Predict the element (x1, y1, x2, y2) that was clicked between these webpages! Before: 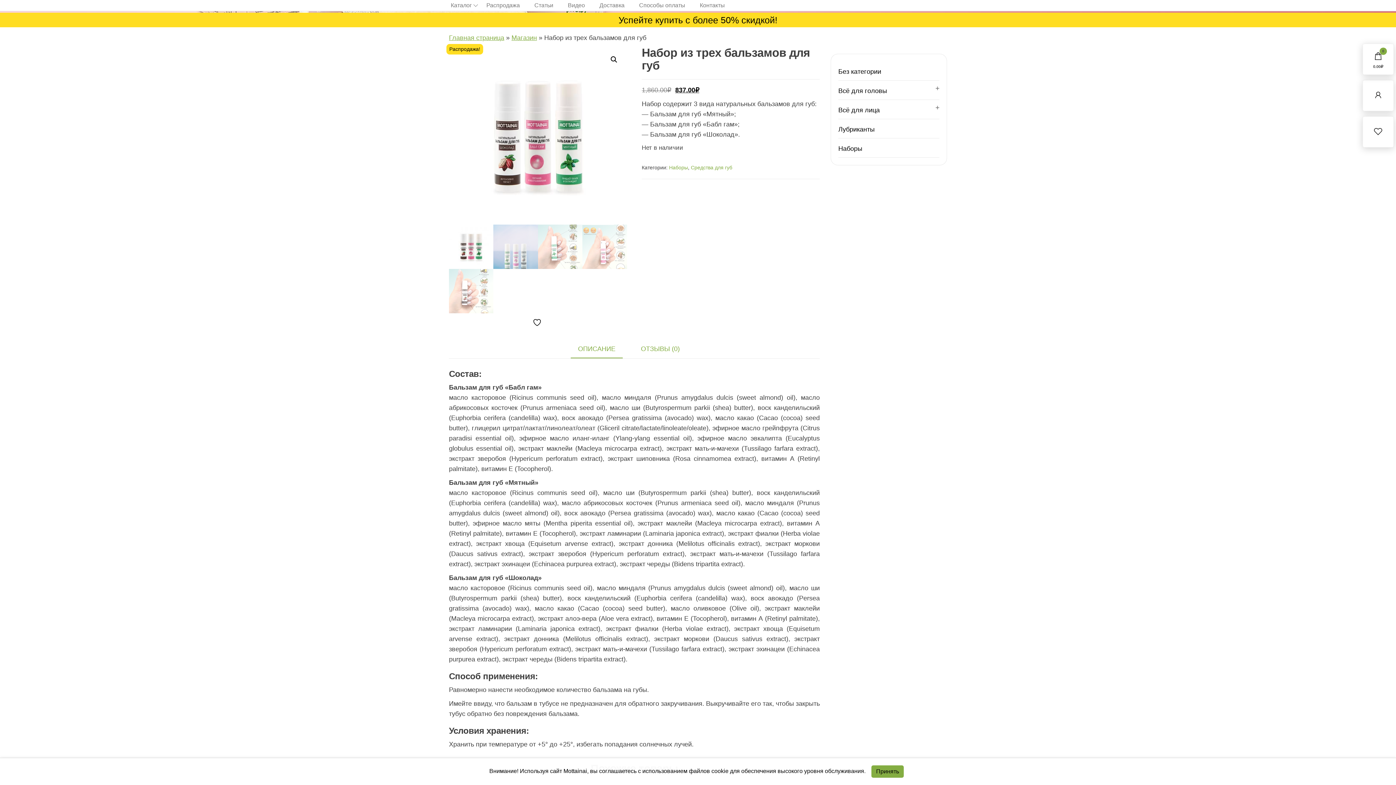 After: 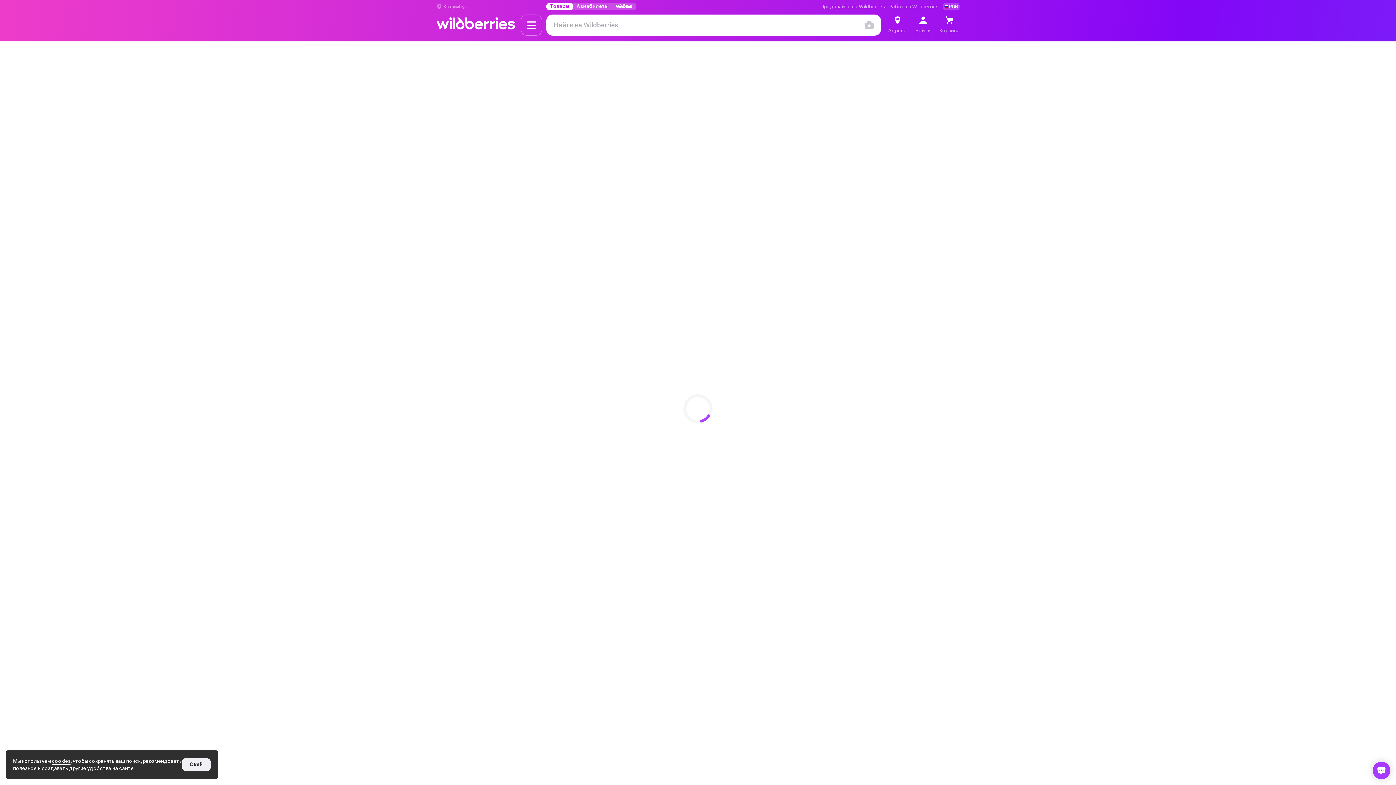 Action: bbox: (618, 14, 777, 25) label: Успейте купить с более 50% скидкой!